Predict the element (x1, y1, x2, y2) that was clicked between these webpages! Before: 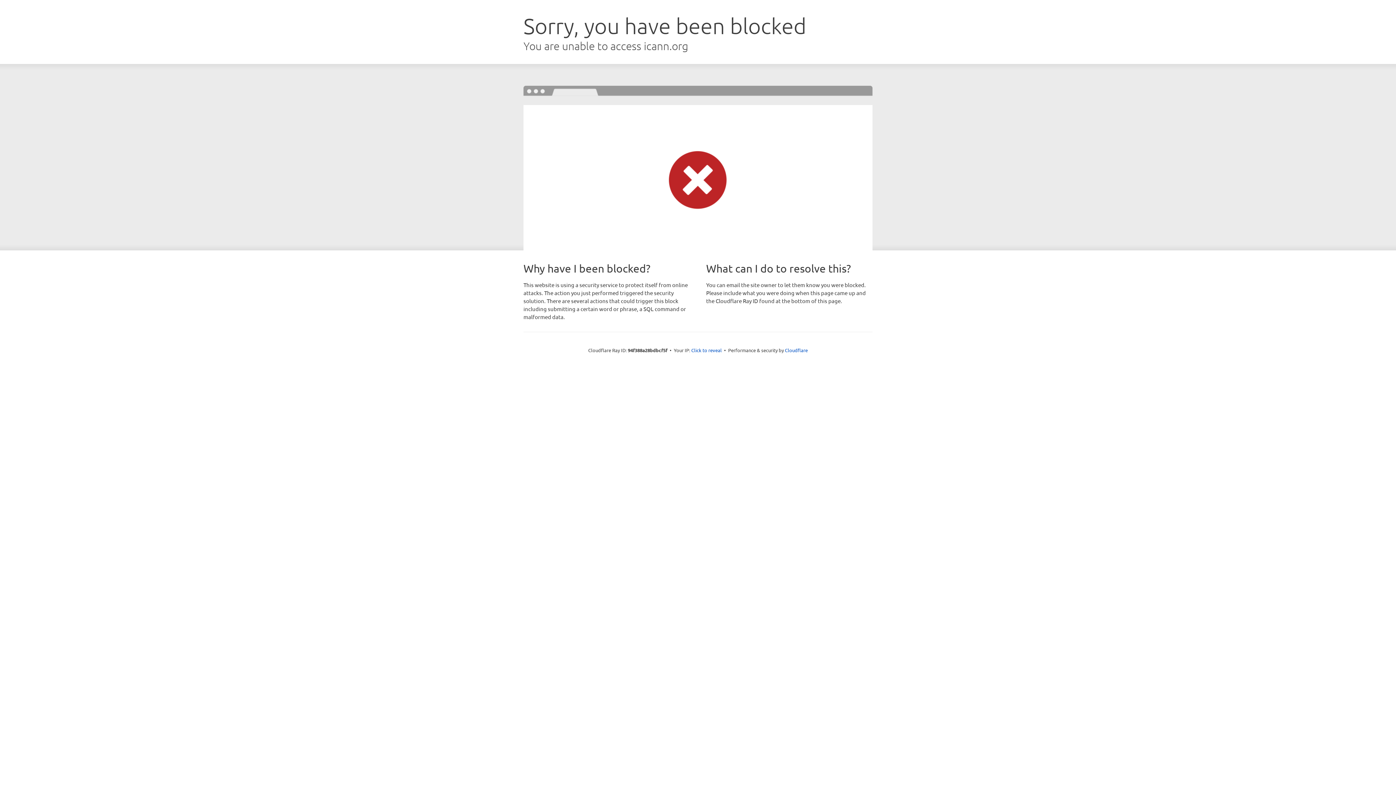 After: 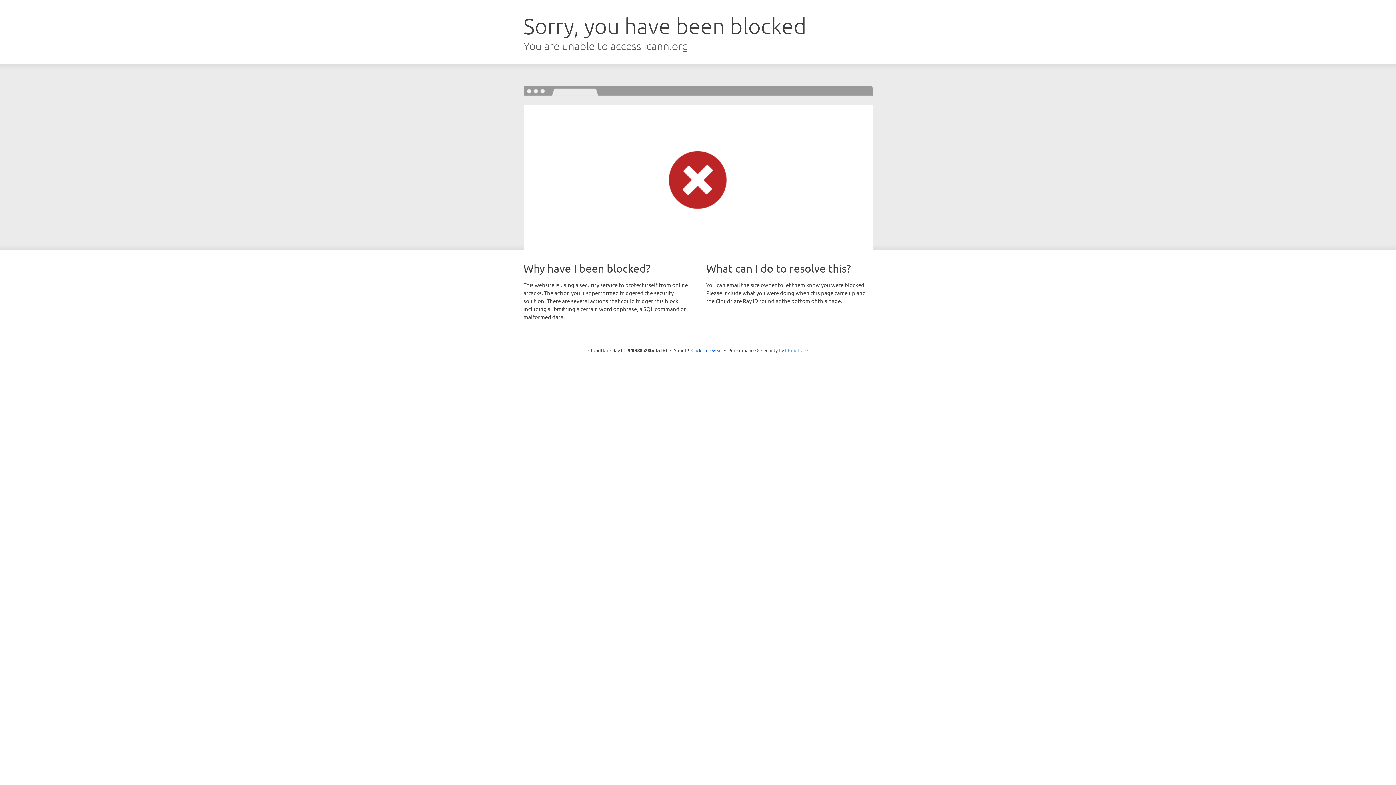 Action: label: Cloudflare bbox: (785, 347, 808, 353)